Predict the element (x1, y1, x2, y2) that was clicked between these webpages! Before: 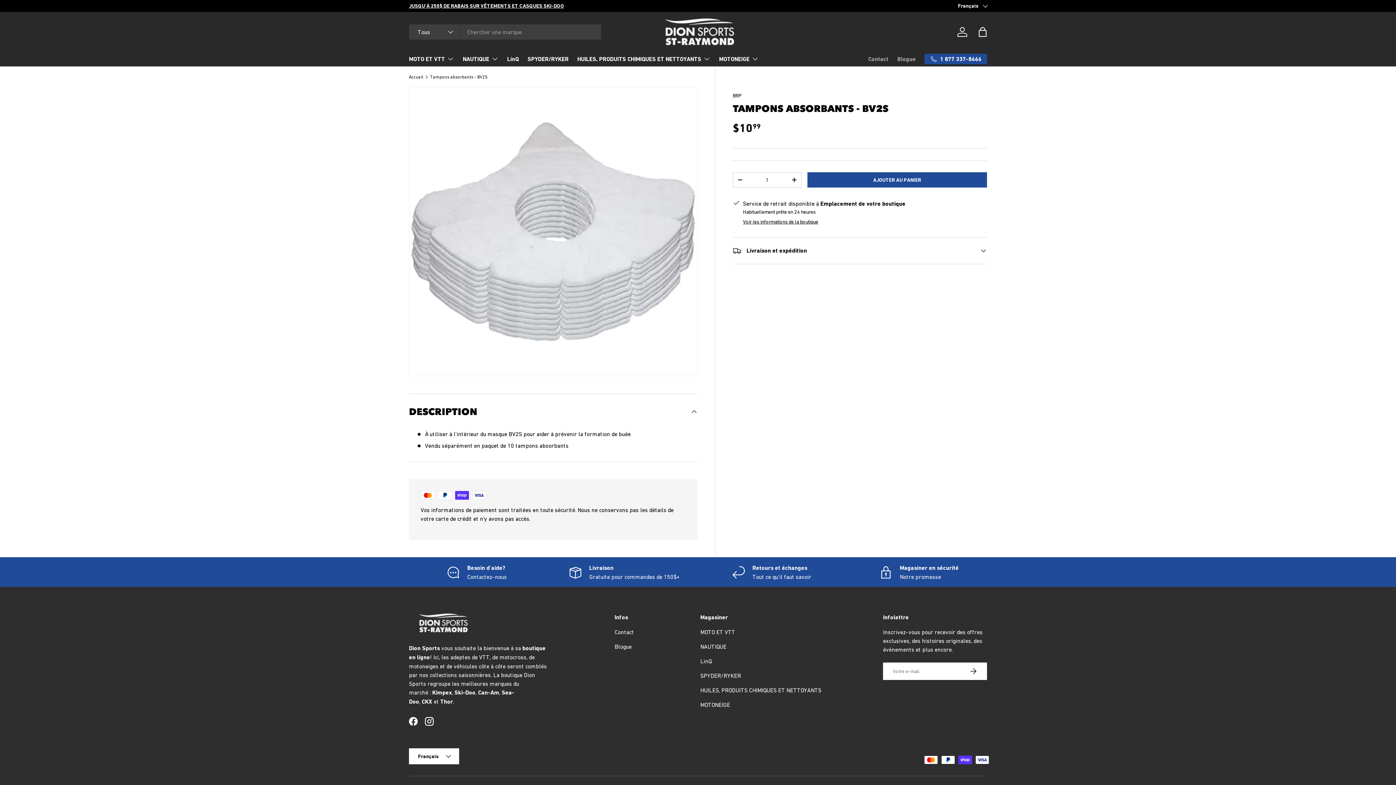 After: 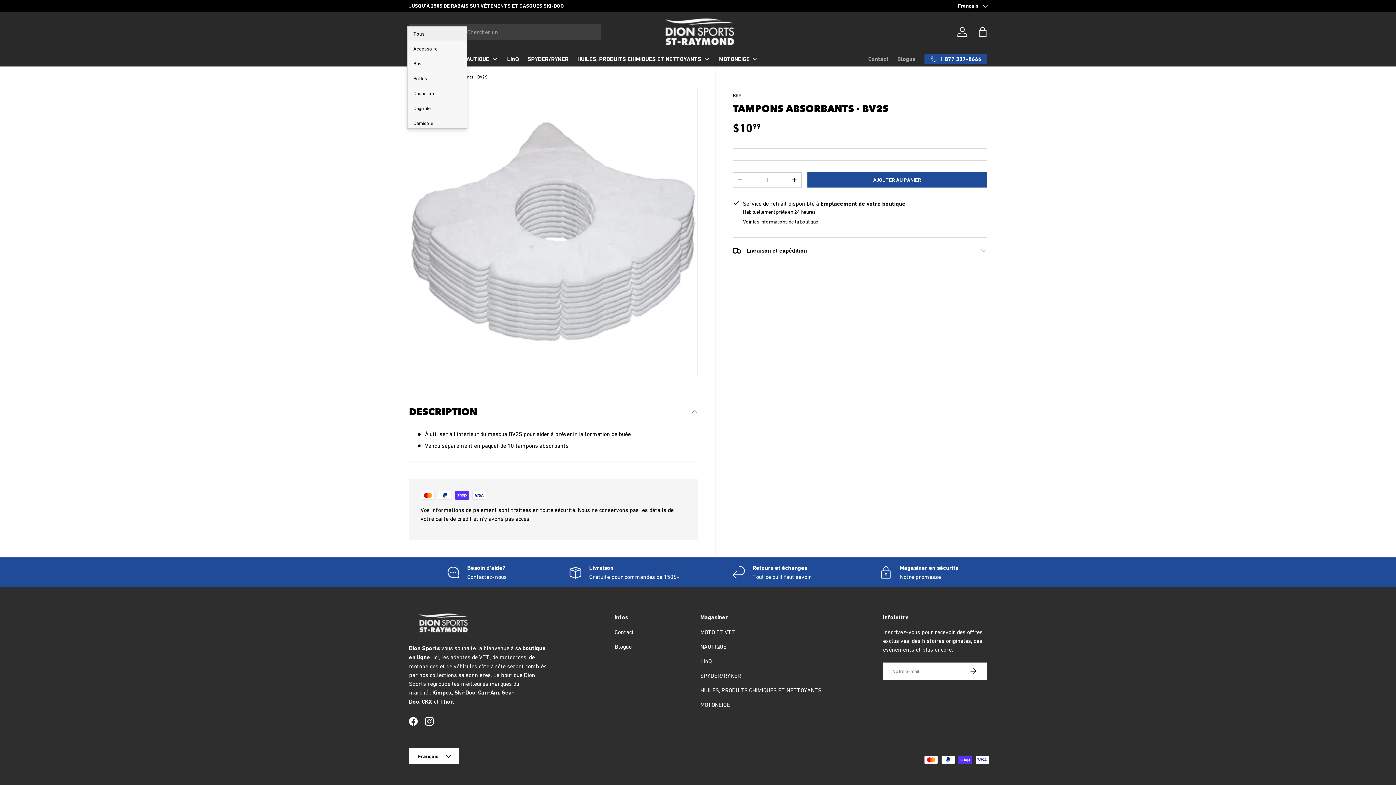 Action: label: Tous bbox: (409, 24, 460, 39)